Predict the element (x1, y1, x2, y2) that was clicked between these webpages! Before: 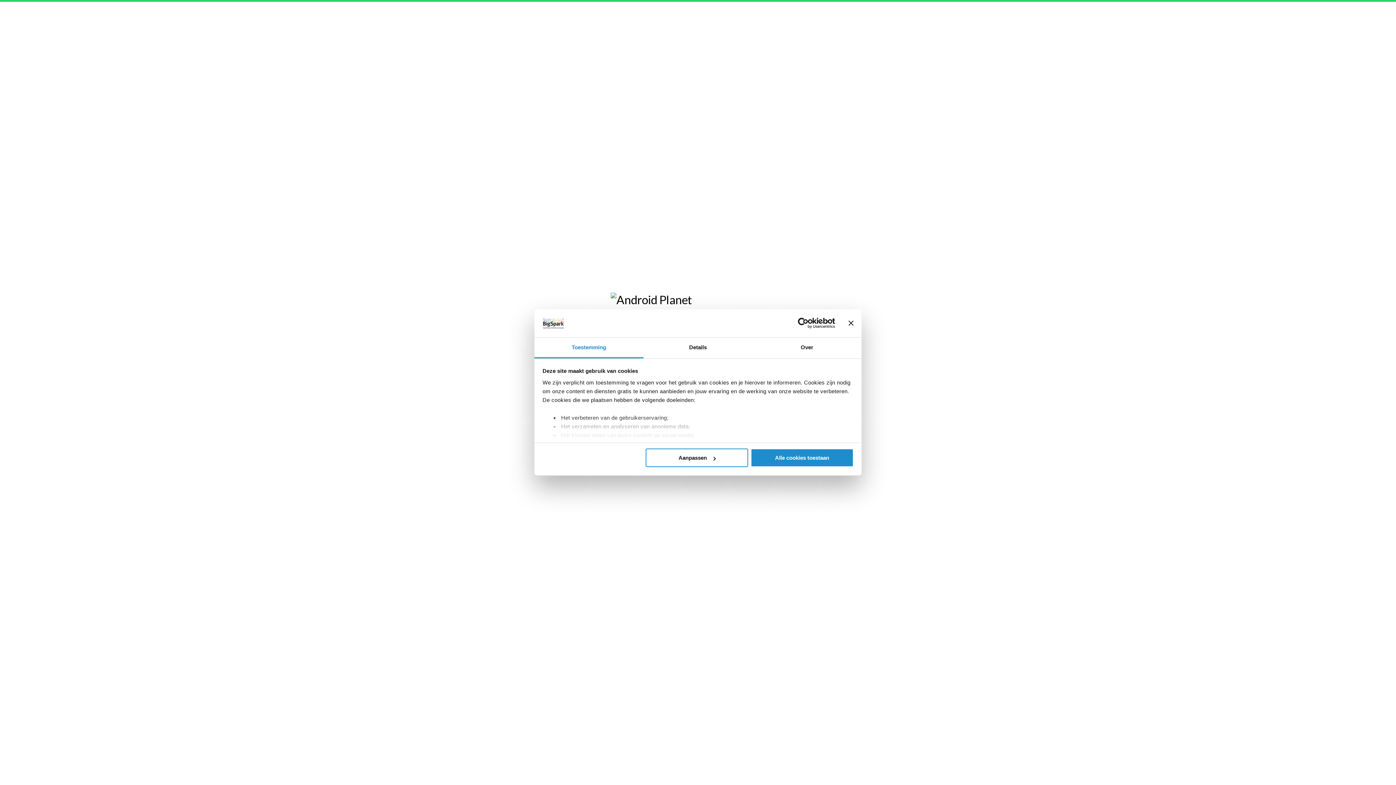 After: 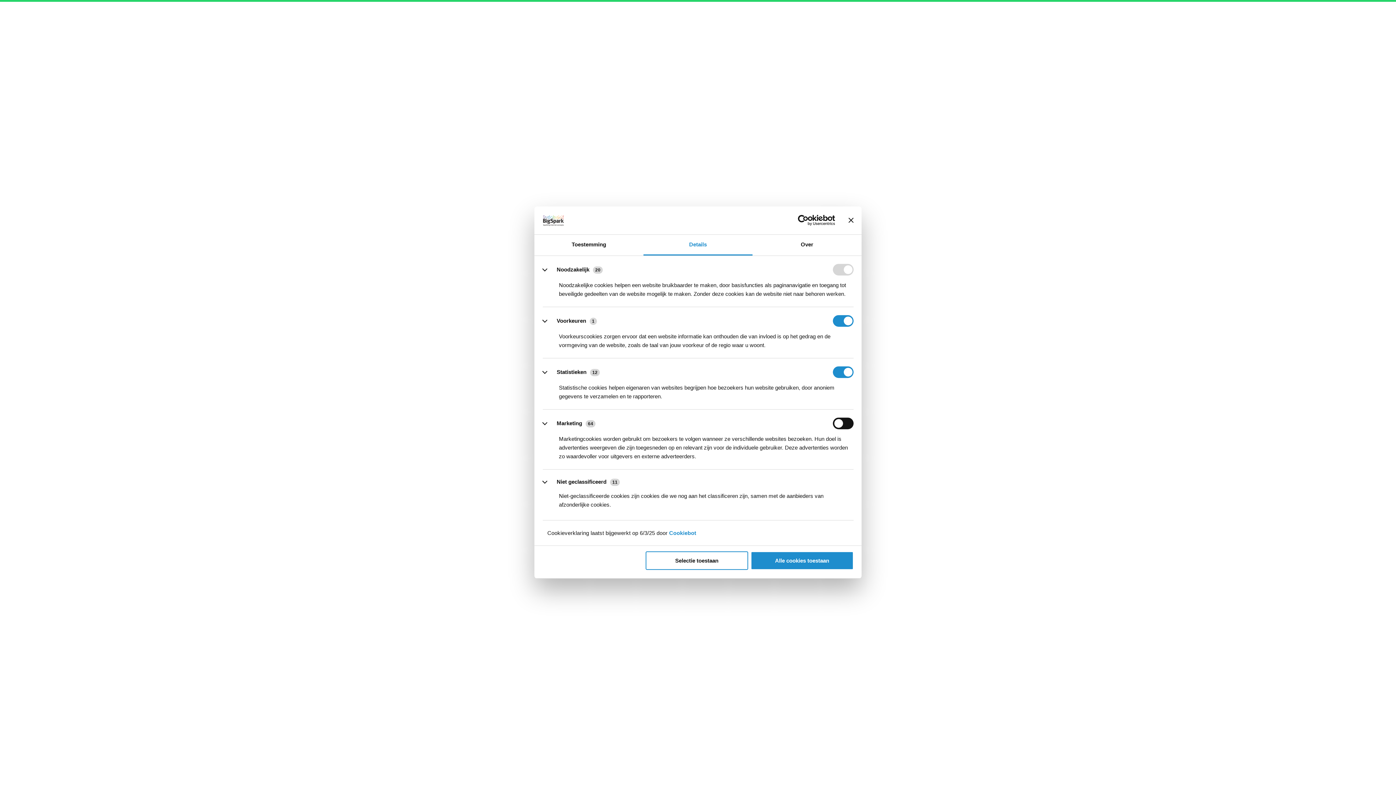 Action: label: Details bbox: (643, 337, 752, 358)